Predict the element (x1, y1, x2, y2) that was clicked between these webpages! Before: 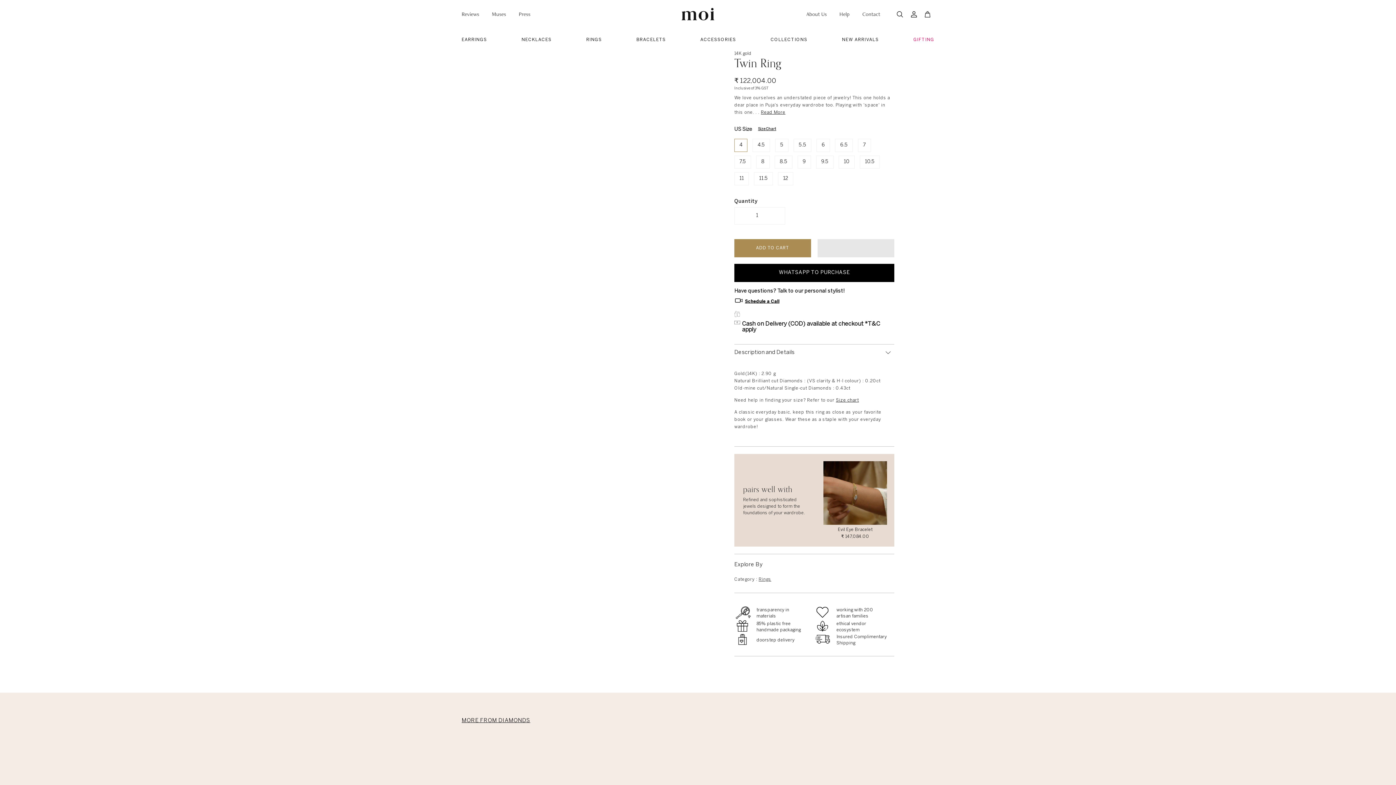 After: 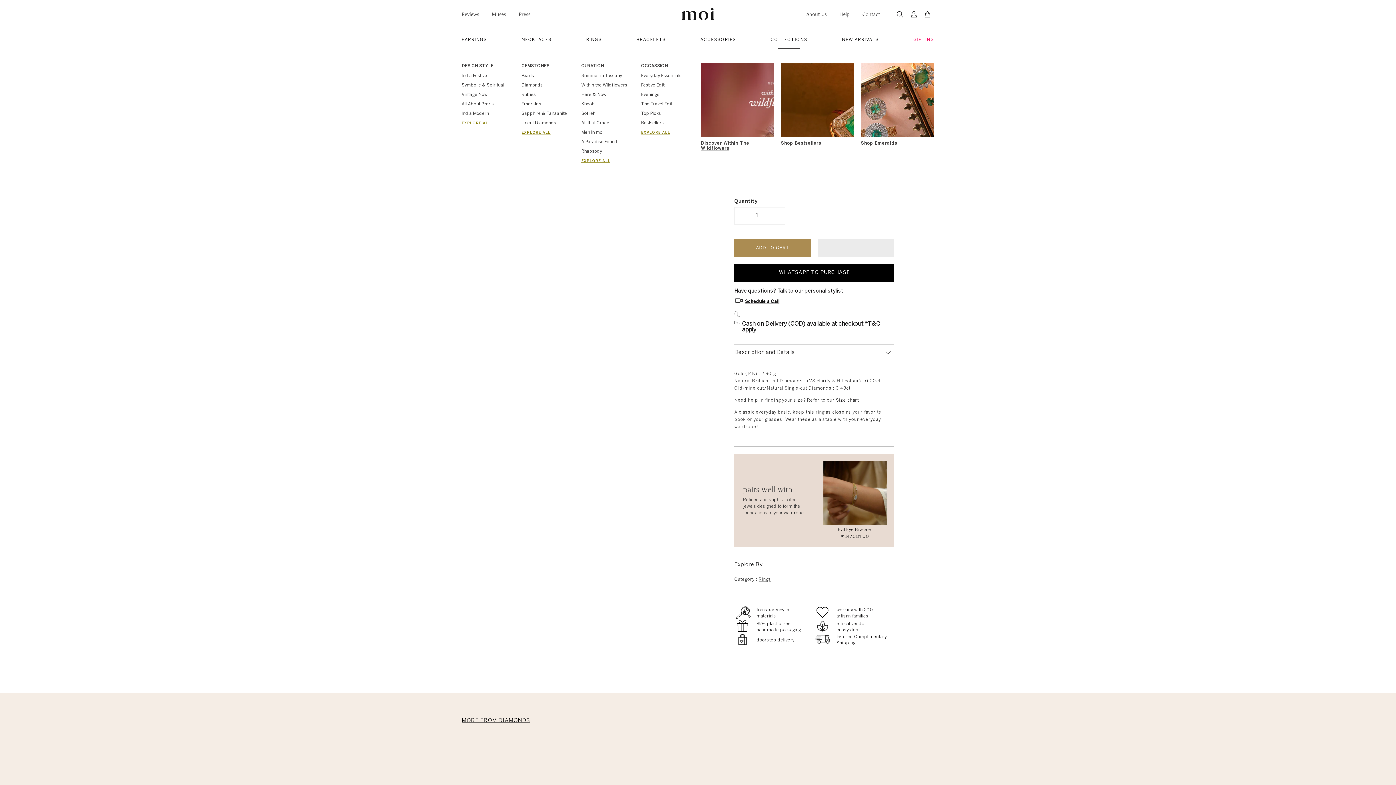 Action: label: COLLECTIONS bbox: (770, 37, 807, 48)